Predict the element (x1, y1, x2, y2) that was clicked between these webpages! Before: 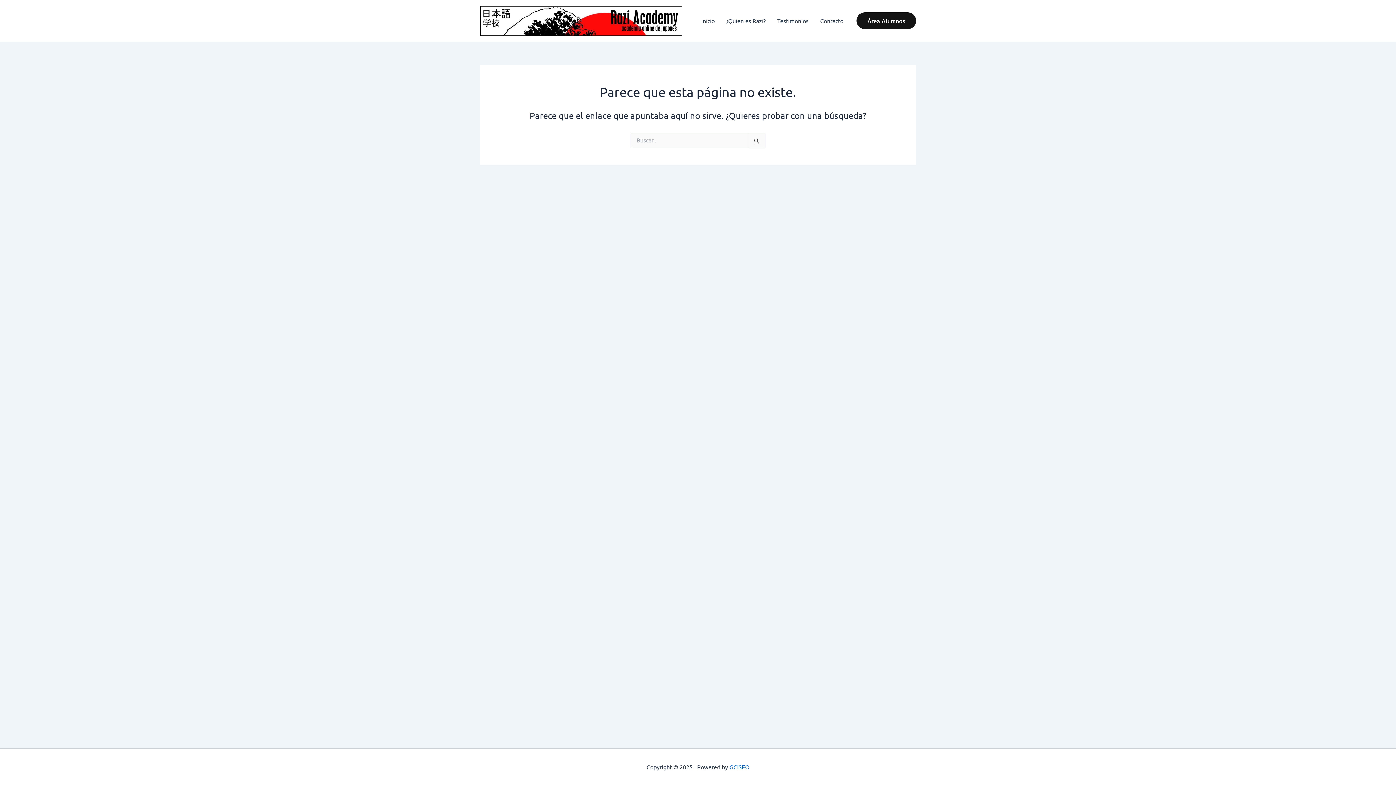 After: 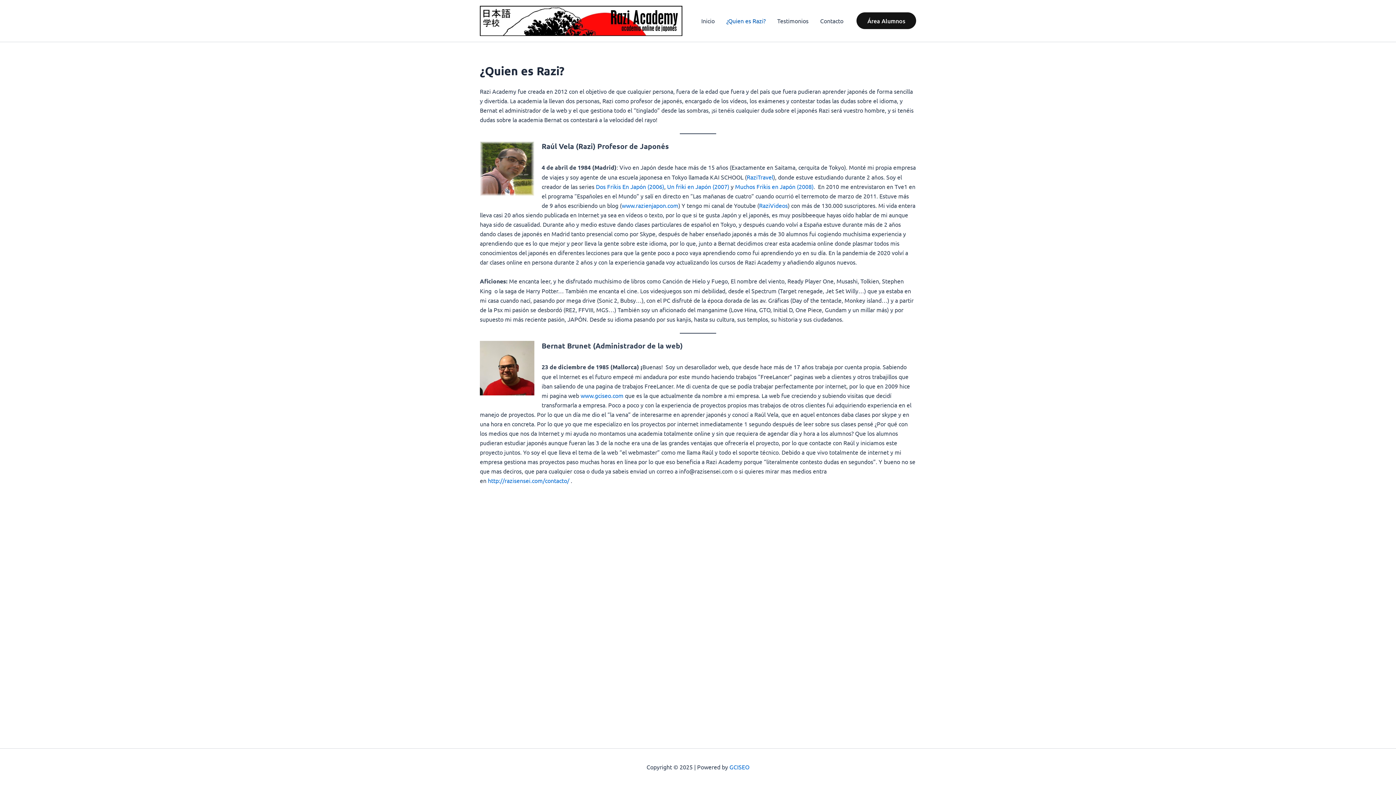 Action: bbox: (720, 6, 771, 35) label: ¿Quien es Razi?